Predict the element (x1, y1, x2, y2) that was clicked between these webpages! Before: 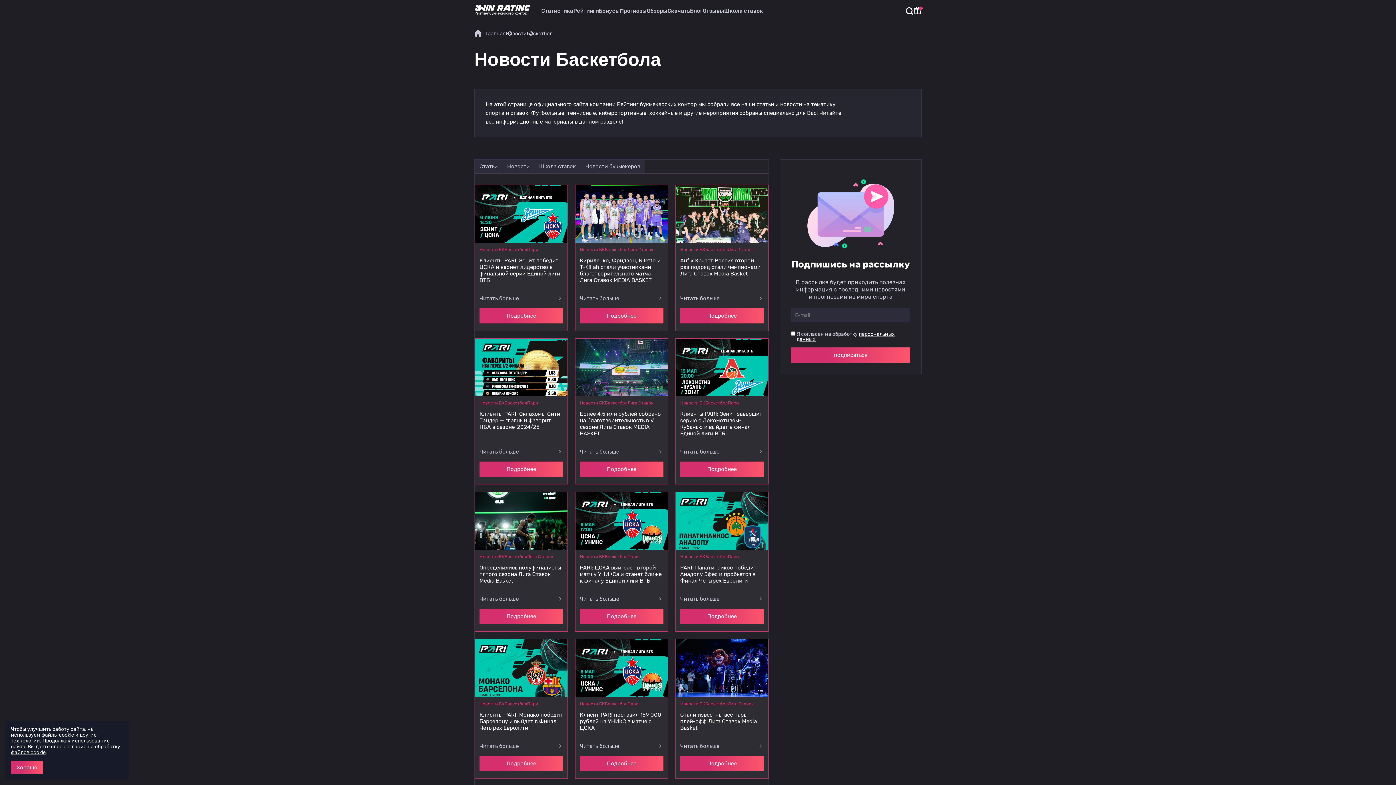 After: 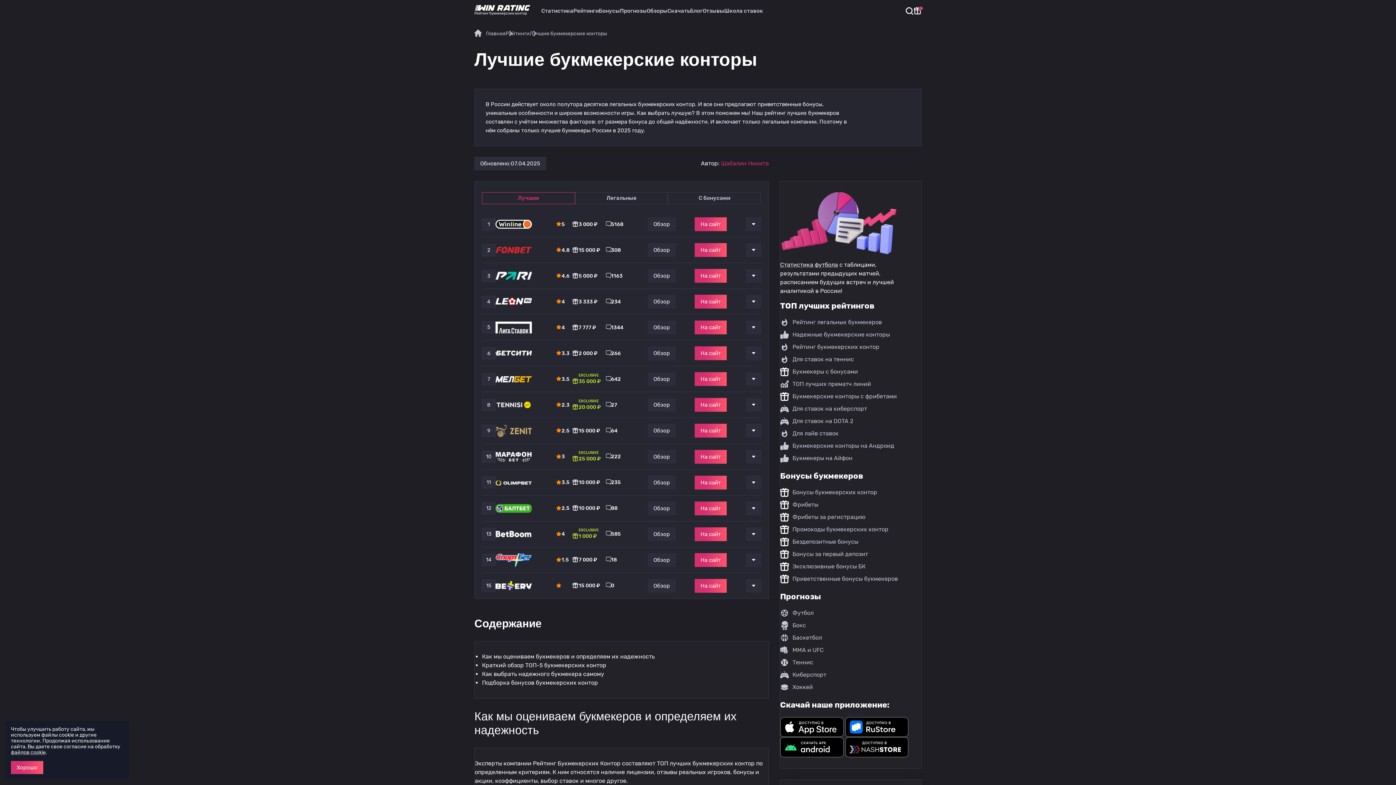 Action: label: Рейтинги bbox: (573, 6, 598, 14)